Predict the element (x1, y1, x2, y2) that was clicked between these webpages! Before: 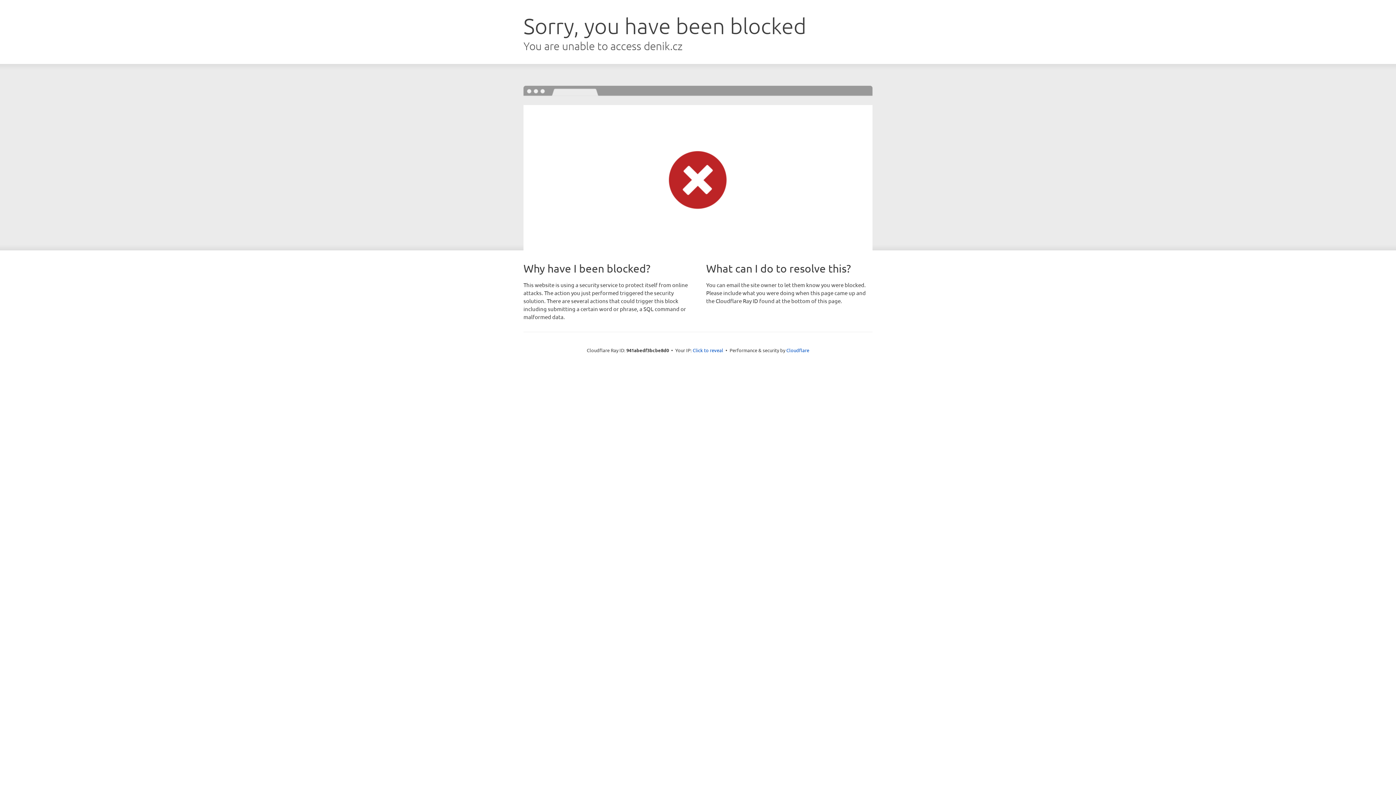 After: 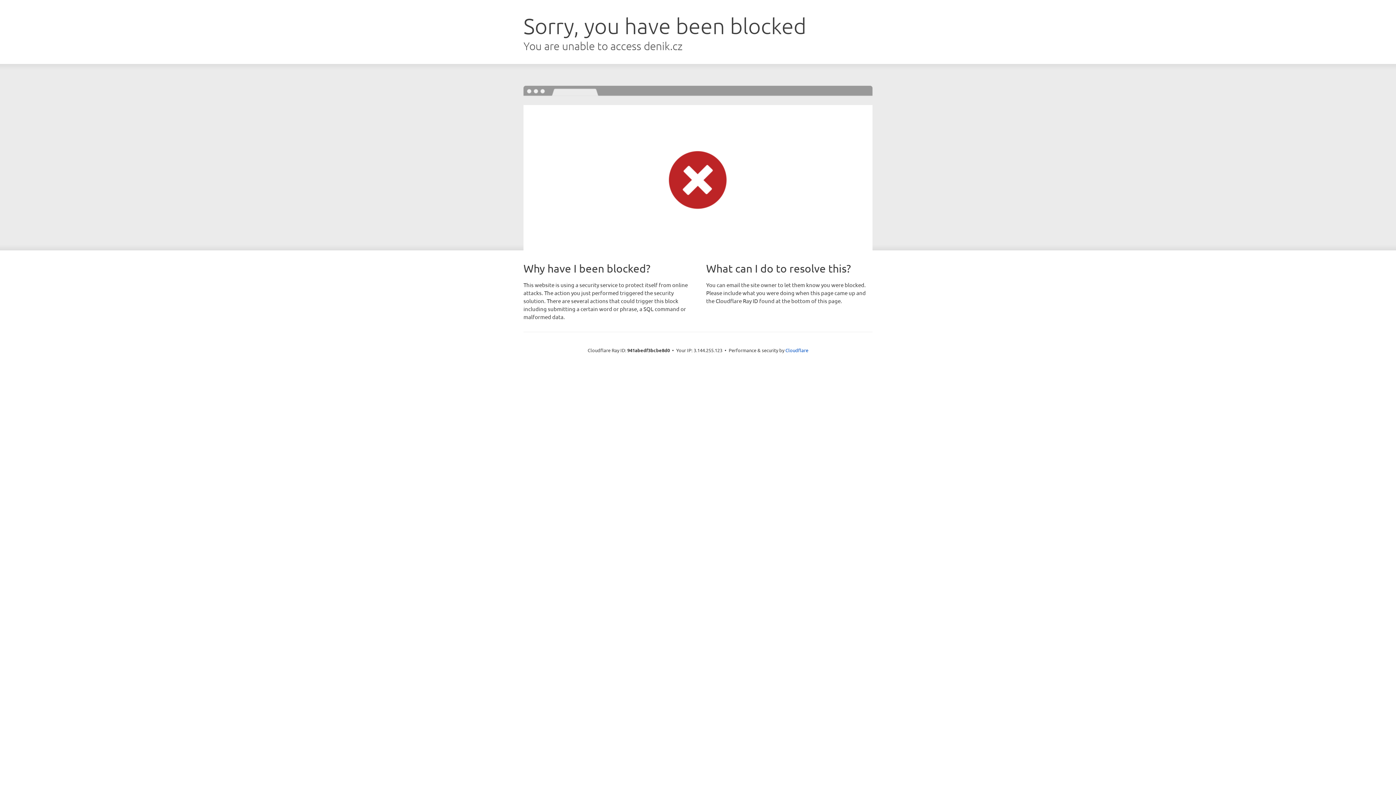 Action: label: Click to reveal bbox: (692, 346, 723, 353)